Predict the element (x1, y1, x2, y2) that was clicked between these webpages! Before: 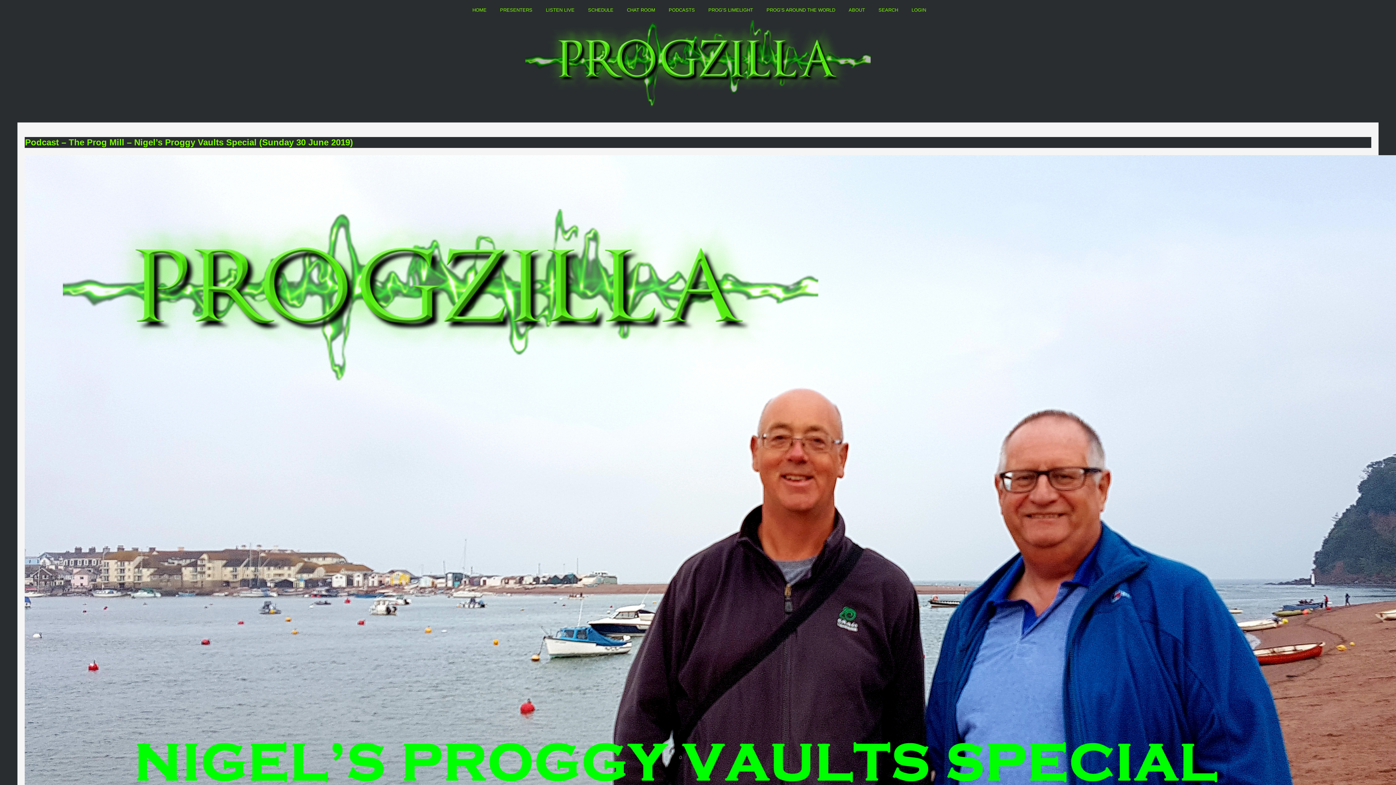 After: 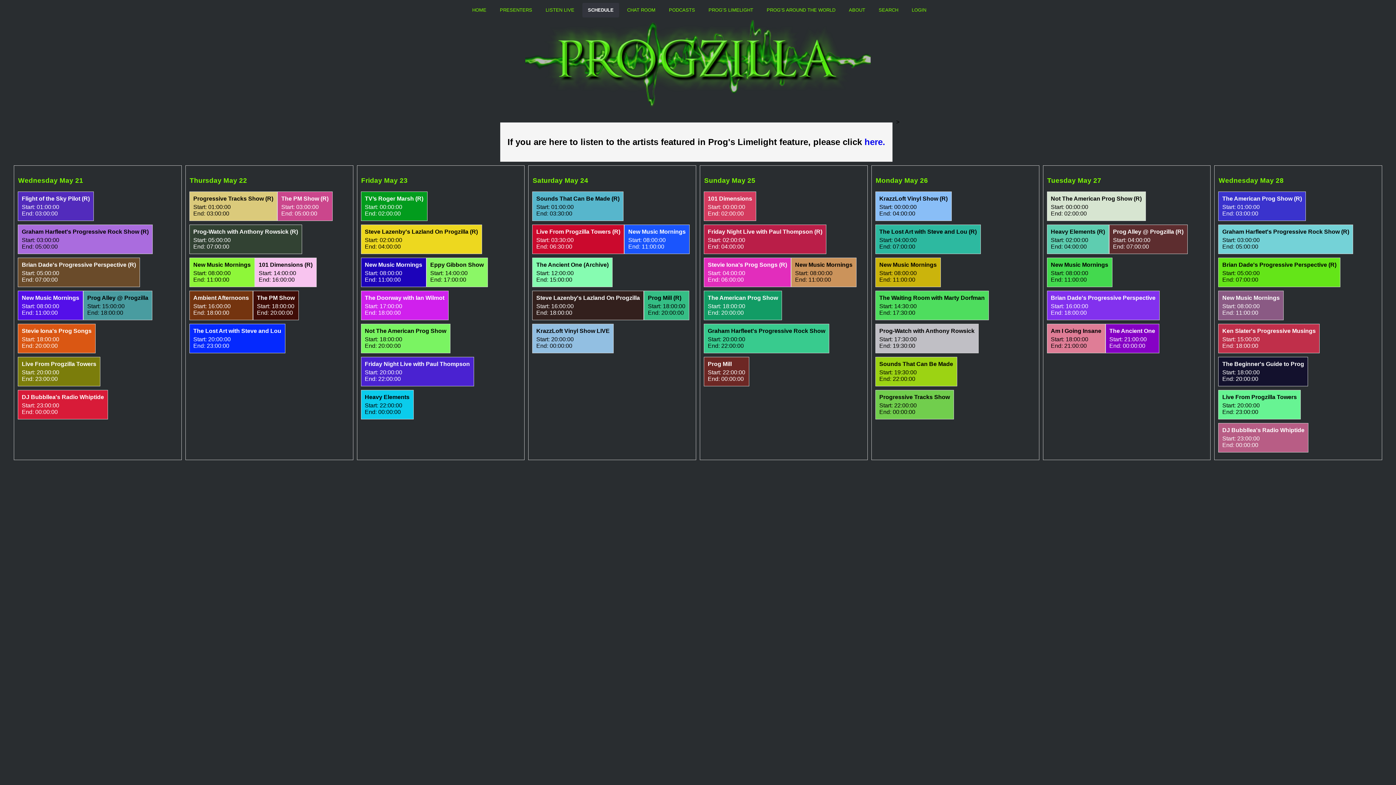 Action: bbox: (582, 2, 619, 17) label: SCHEDULE